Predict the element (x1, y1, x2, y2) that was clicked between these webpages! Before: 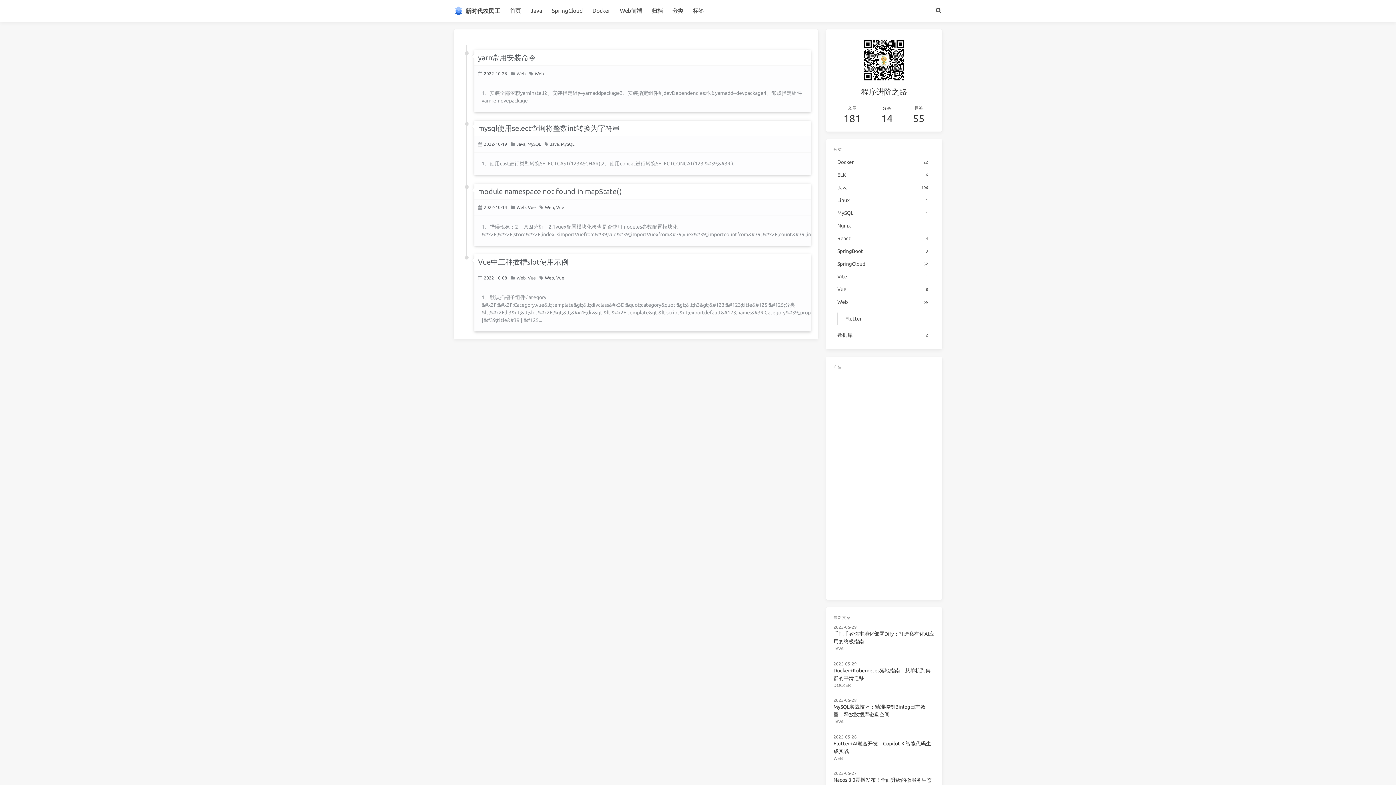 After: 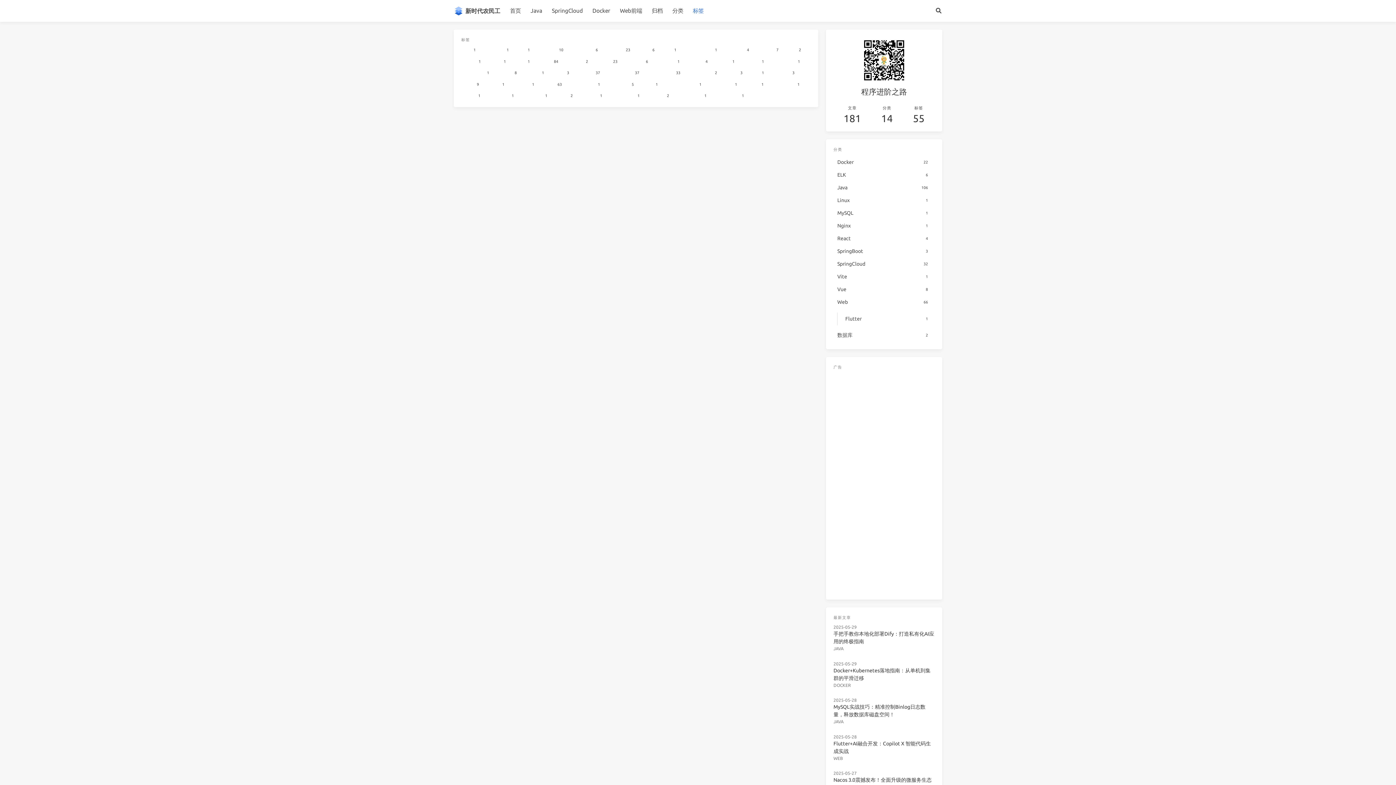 Action: bbox: (688, 0, 708, 21) label: 标签